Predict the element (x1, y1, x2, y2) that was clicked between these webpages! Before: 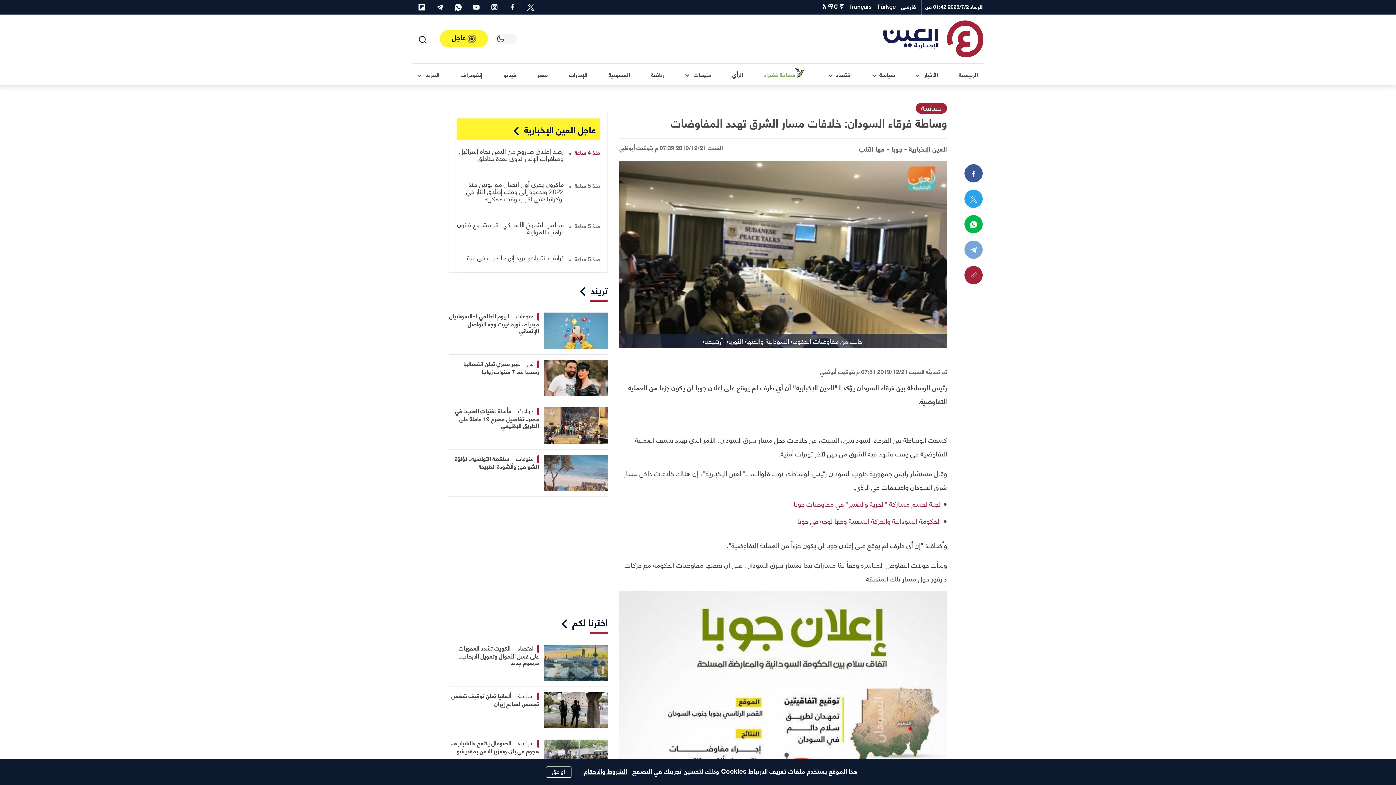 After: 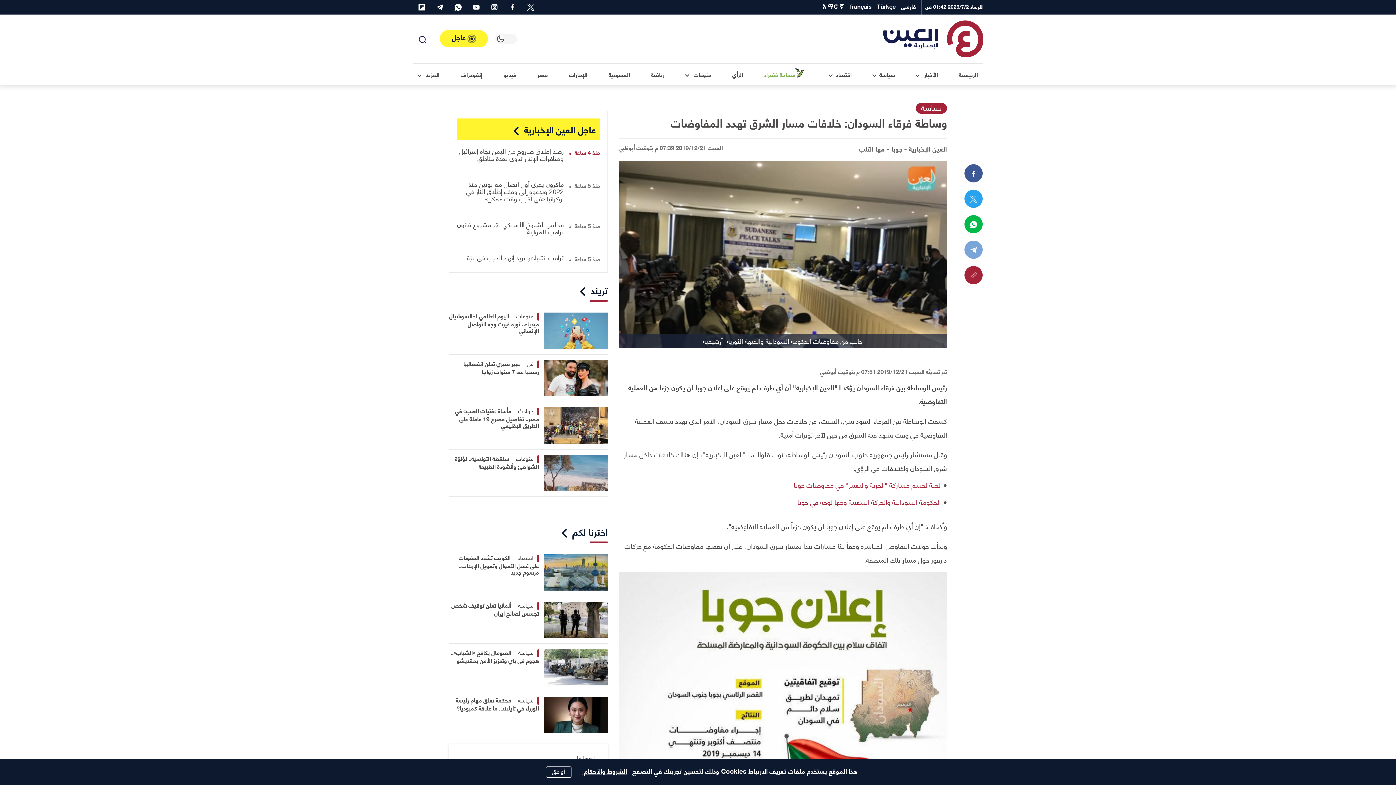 Action: bbox: (964, 215, 983, 233) label: WhatsApp